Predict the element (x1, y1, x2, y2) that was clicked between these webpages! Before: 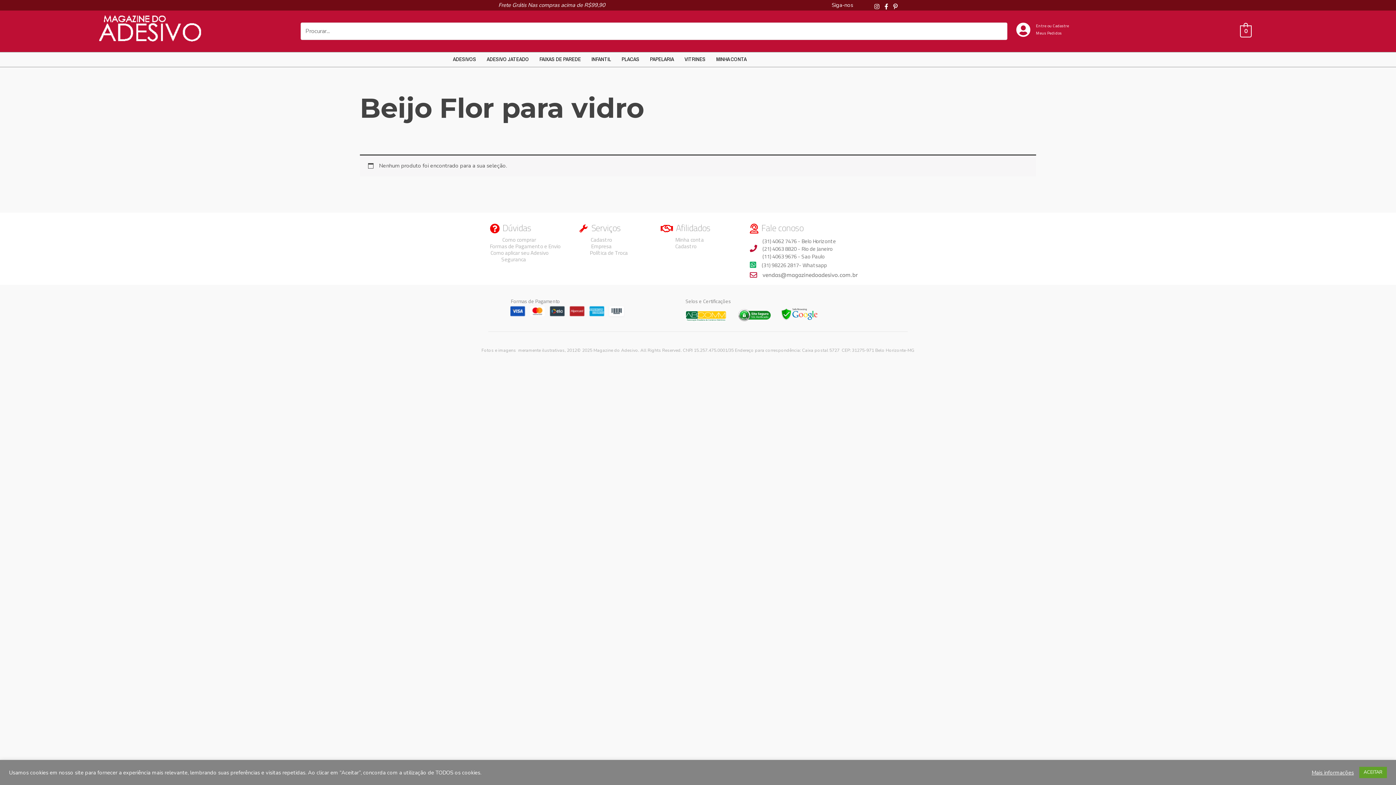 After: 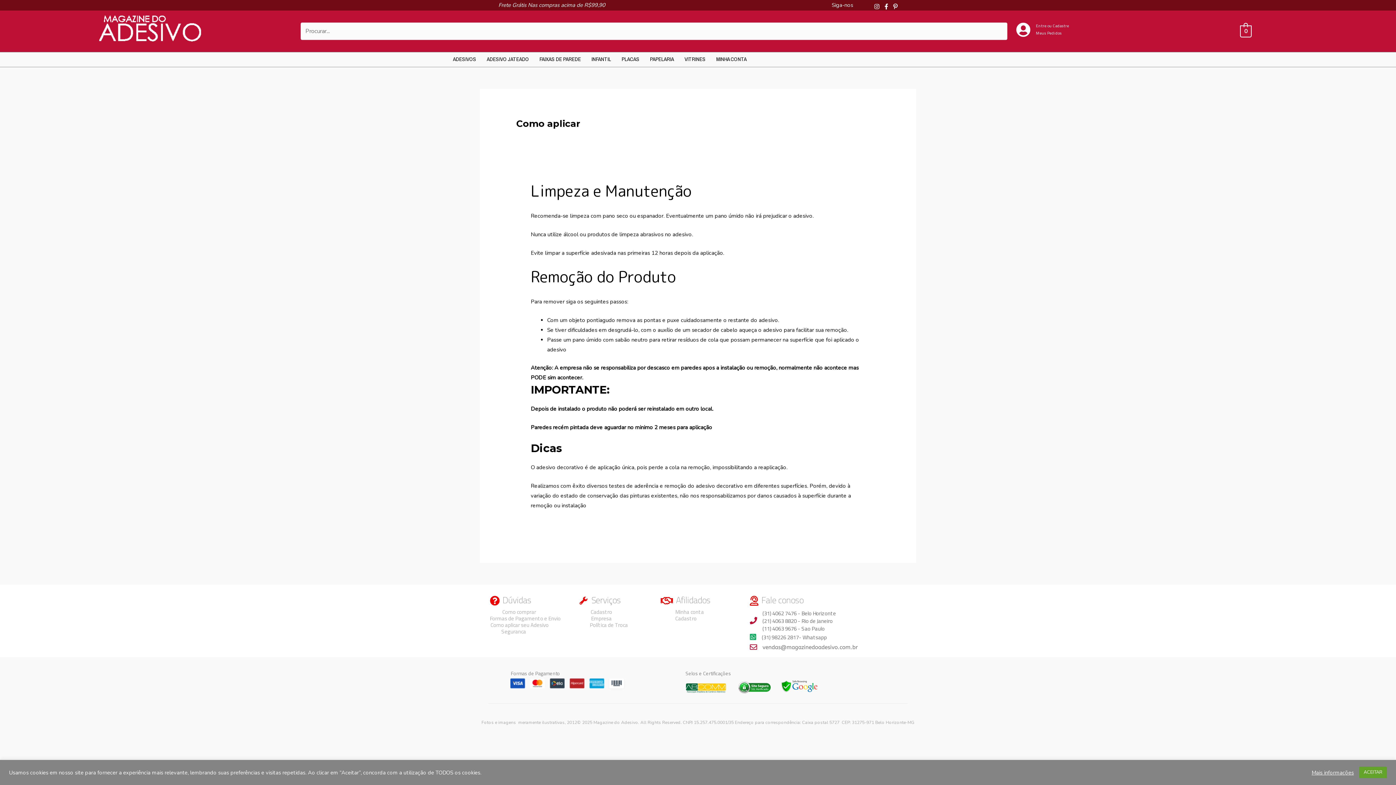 Action: label: Como aplicar seu Adesivo bbox: (490, 247, 548, 258)